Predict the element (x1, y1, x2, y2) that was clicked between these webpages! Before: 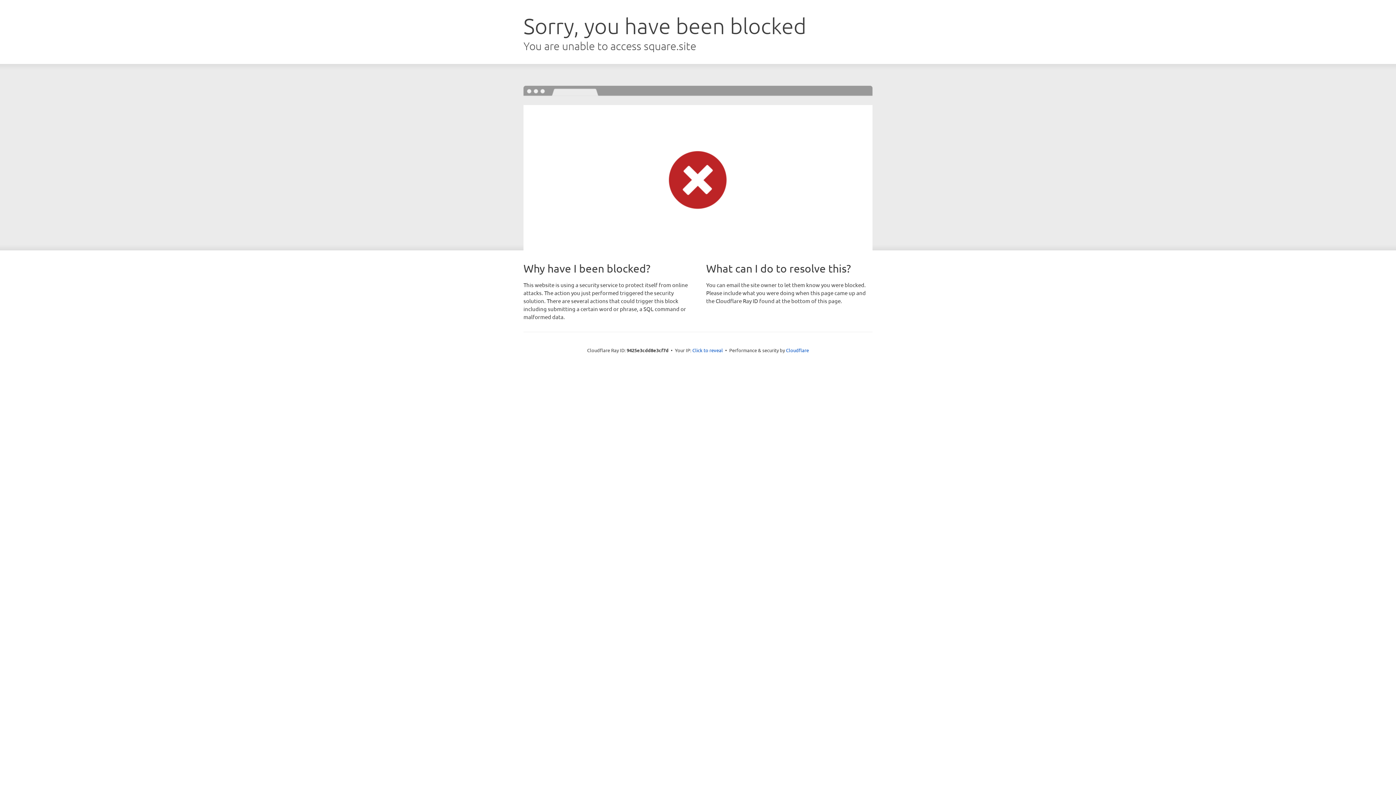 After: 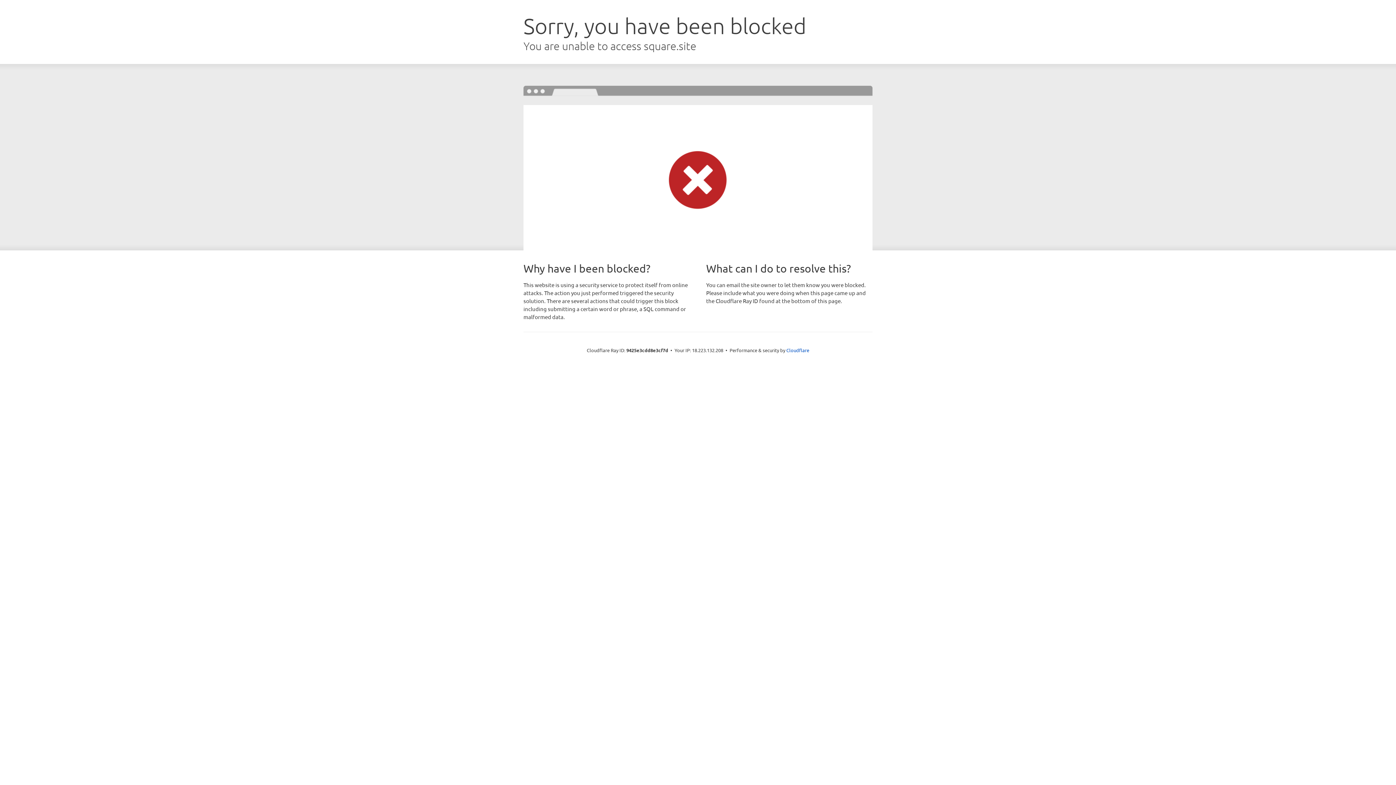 Action: bbox: (692, 346, 723, 353) label: Click to reveal